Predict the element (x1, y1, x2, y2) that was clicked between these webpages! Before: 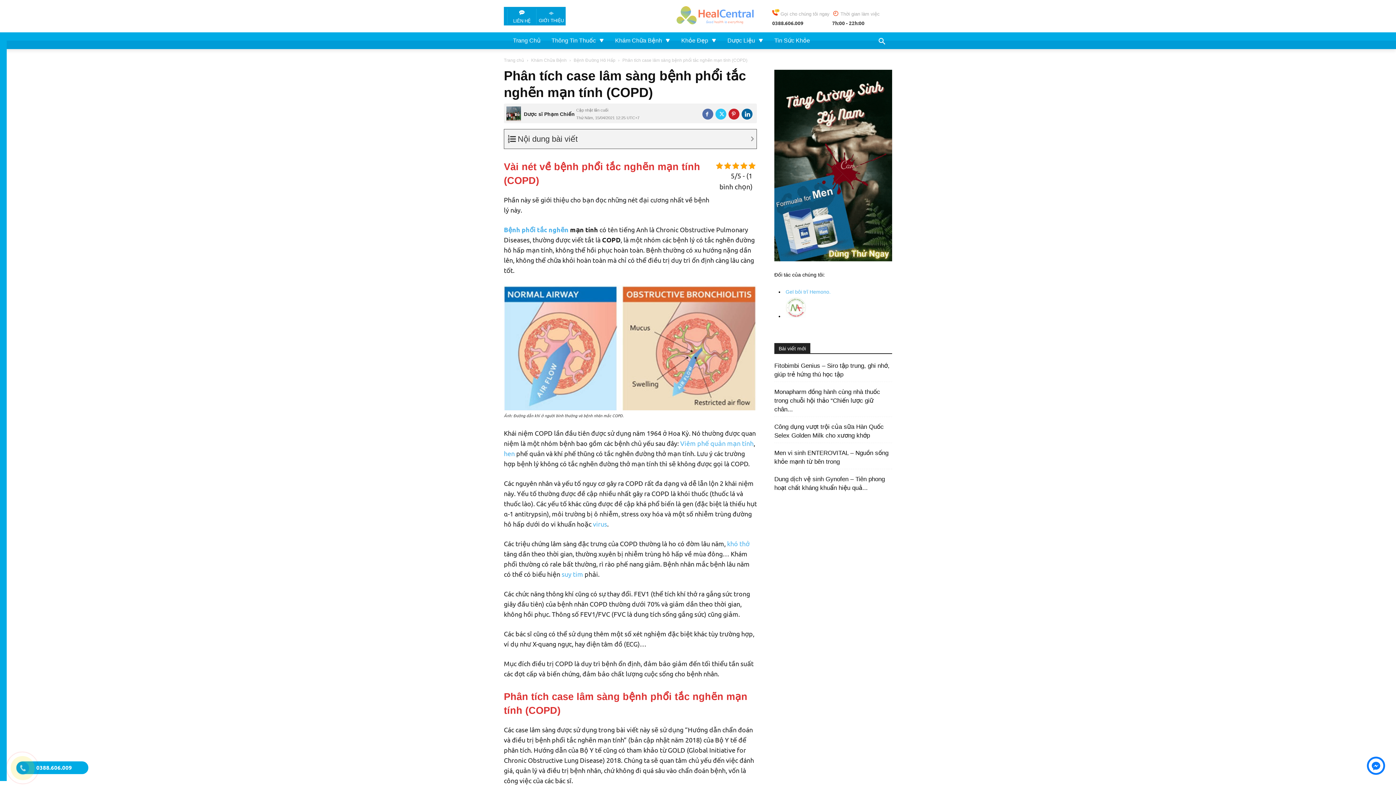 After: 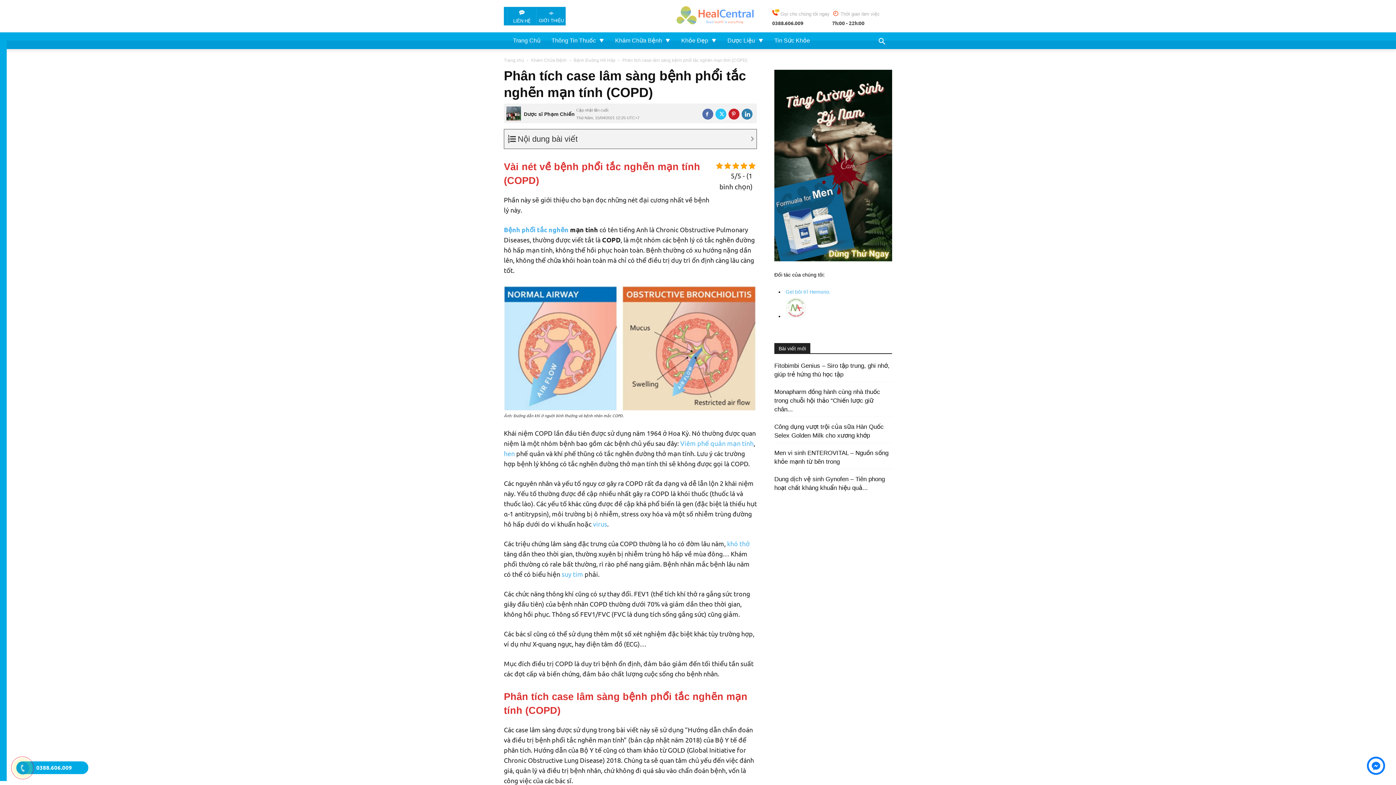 Action: bbox: (741, 108, 752, 119)